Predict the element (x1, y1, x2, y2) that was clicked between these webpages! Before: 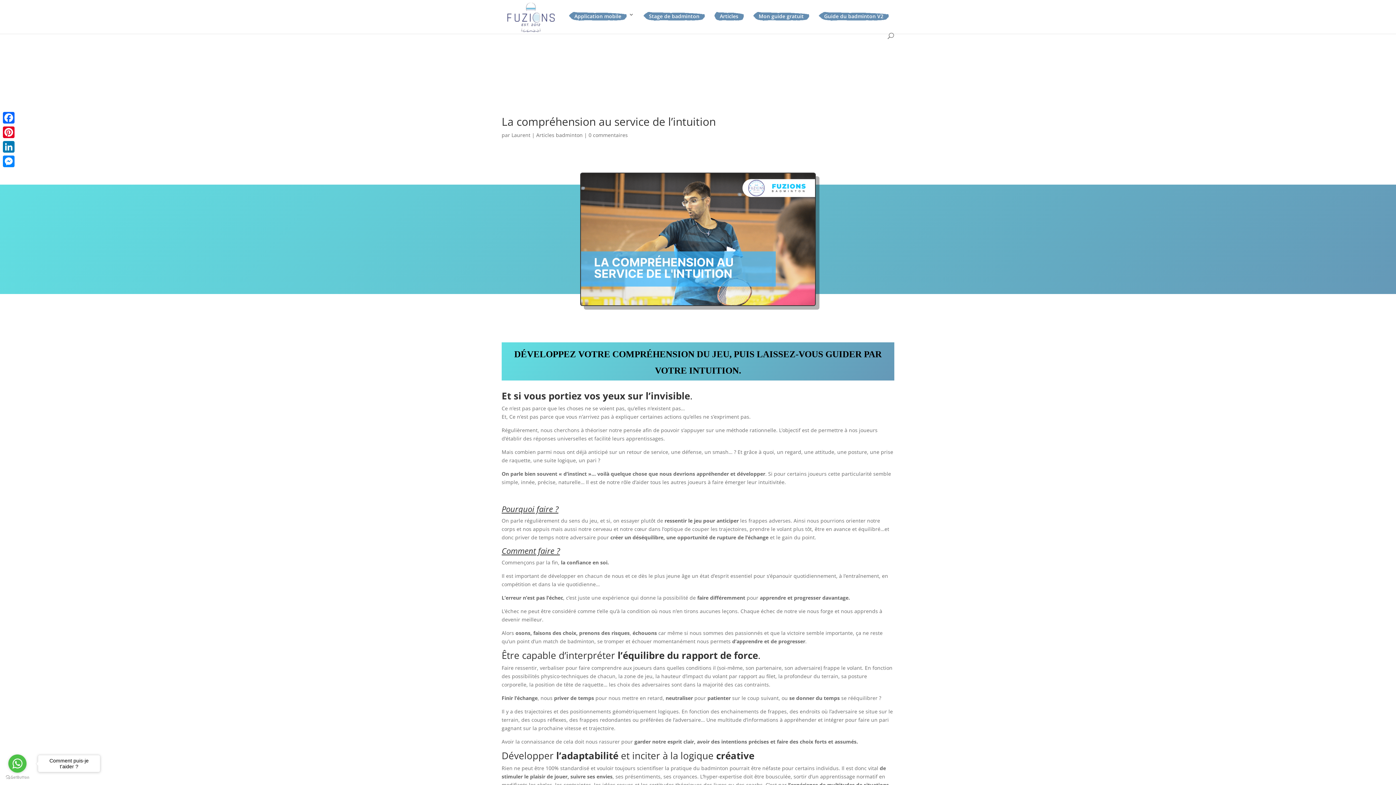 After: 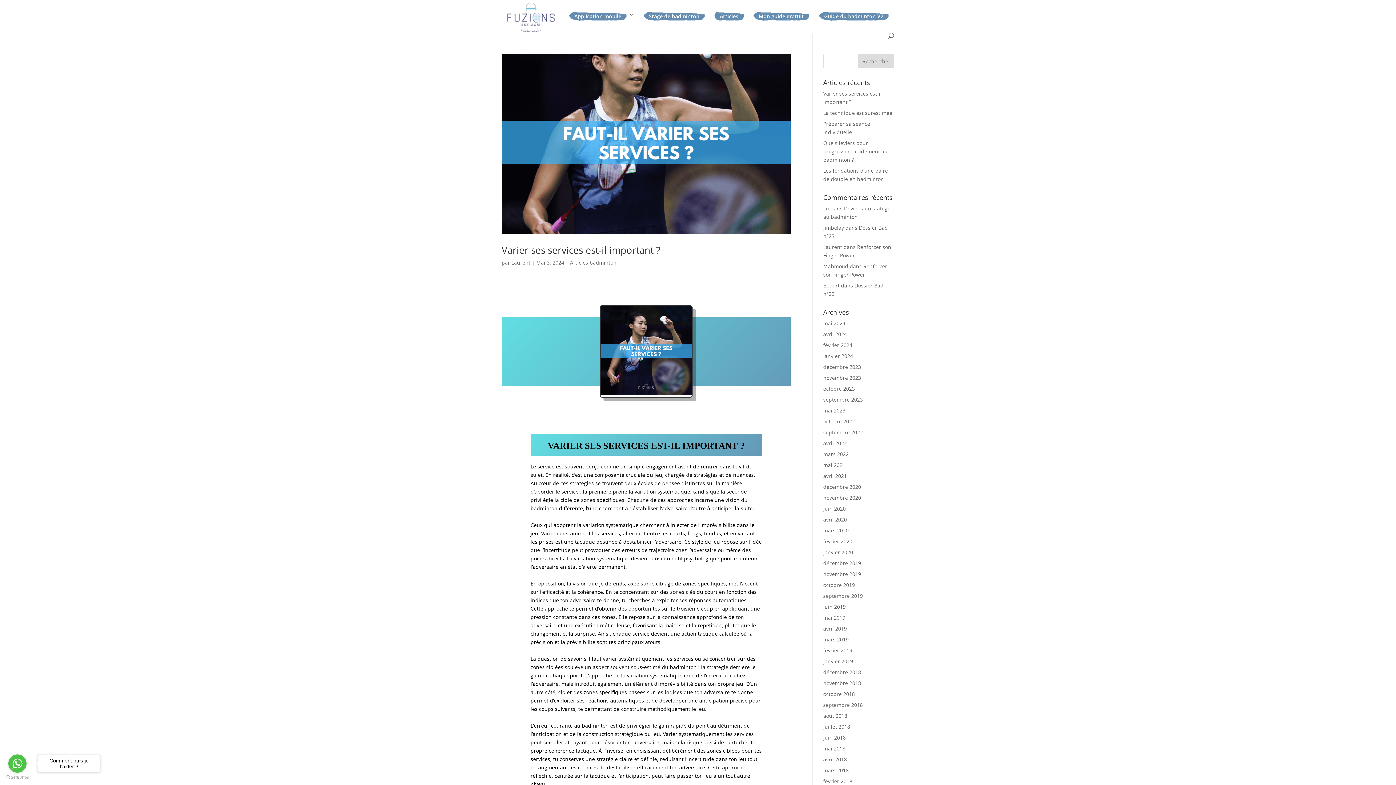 Action: bbox: (536, 131, 582, 138) label: Articles badminton